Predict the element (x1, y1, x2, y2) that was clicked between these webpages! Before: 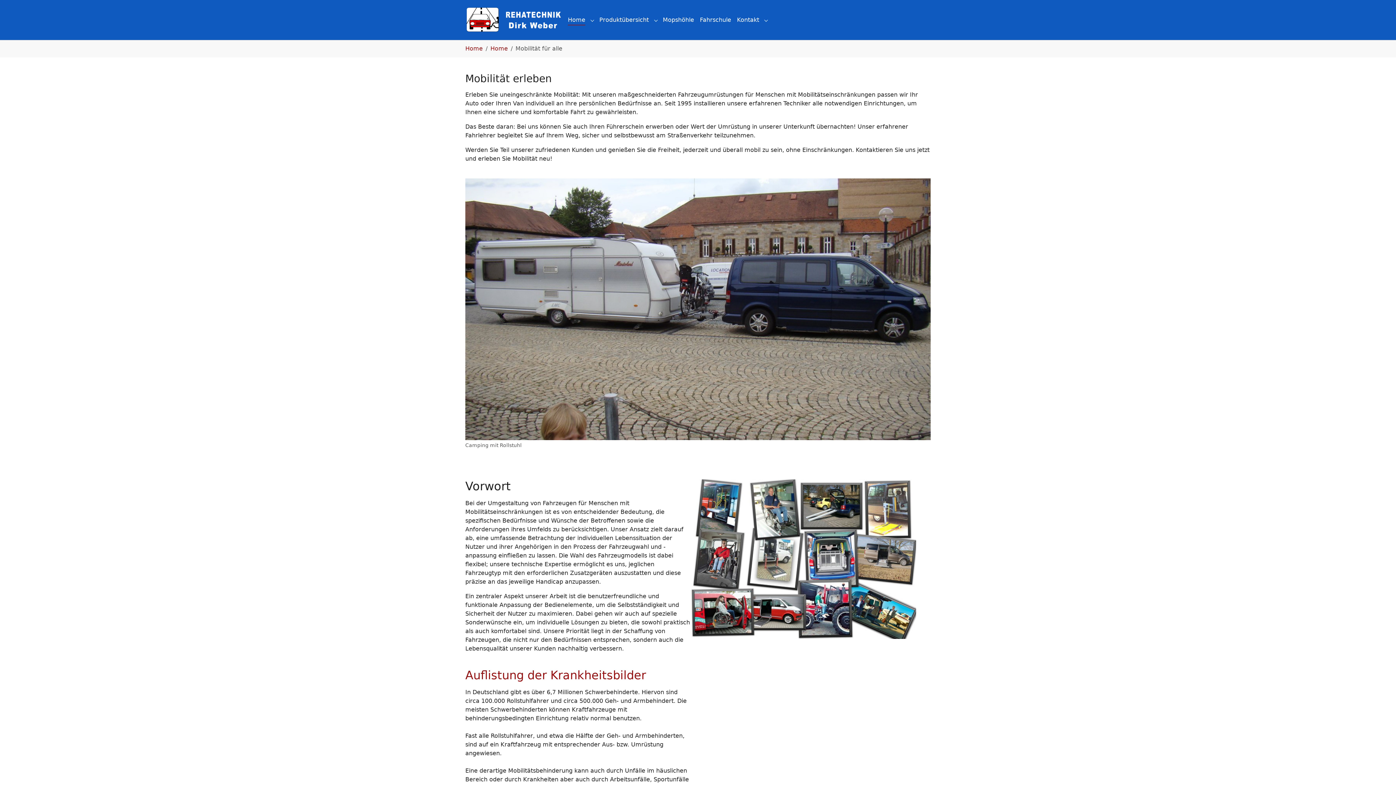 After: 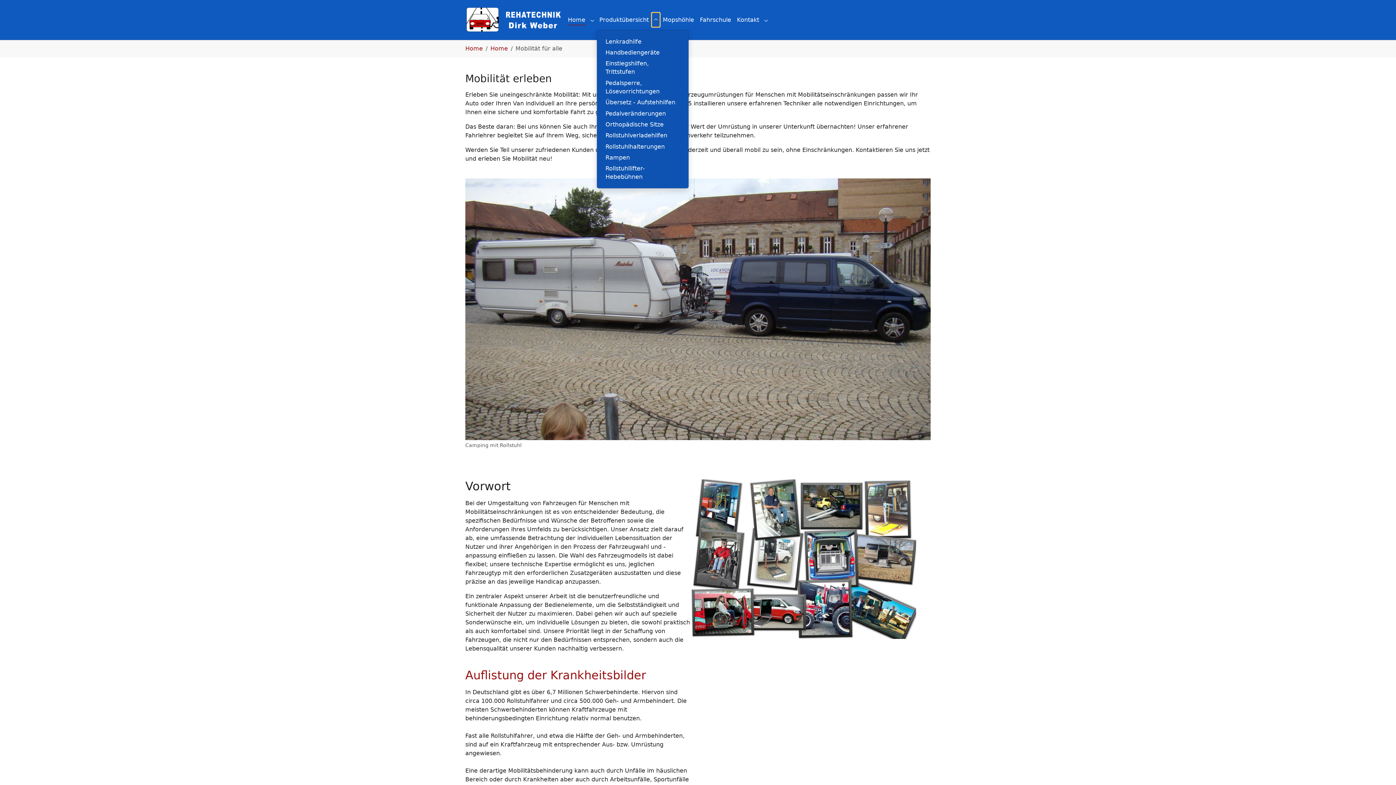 Action: bbox: (651, 12, 660, 27) label: Submenu for "Produktübersicht"